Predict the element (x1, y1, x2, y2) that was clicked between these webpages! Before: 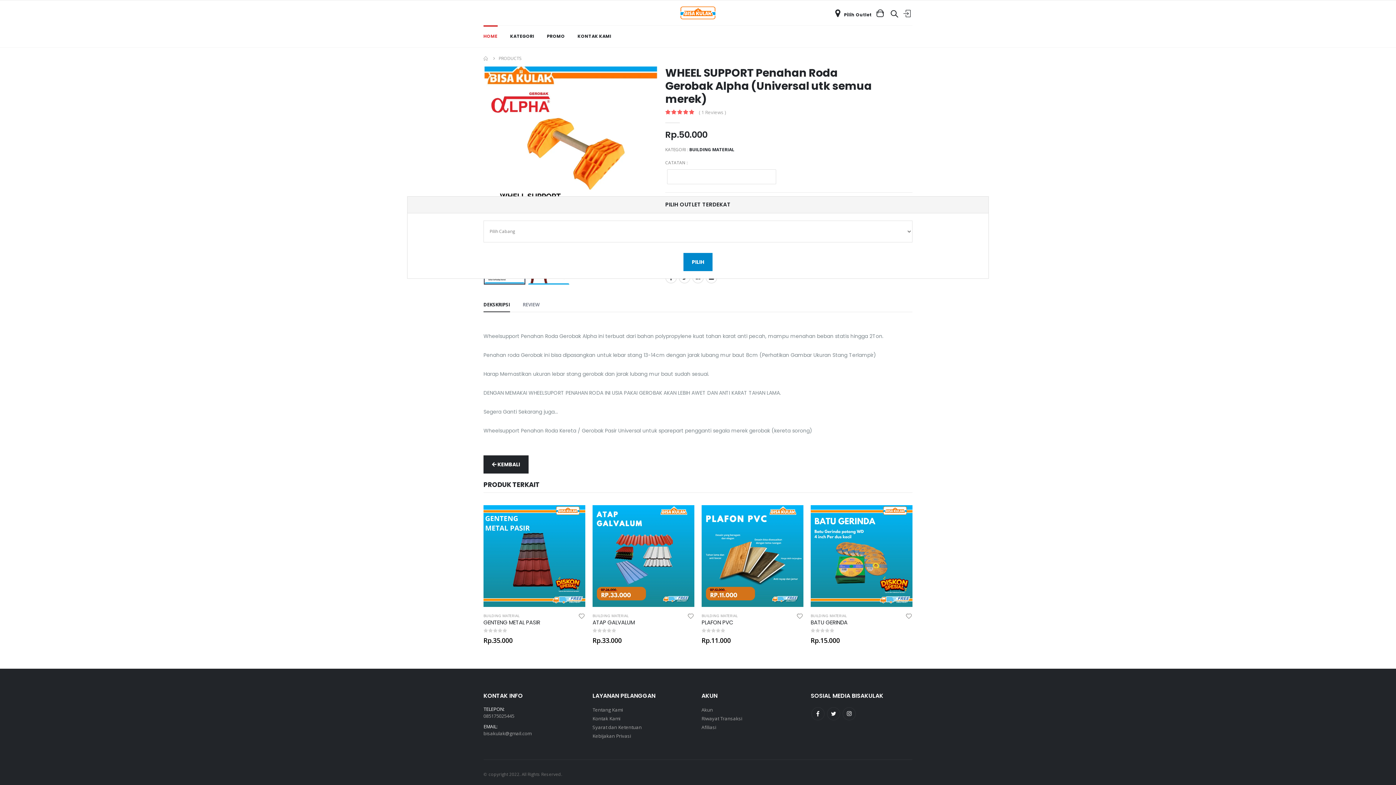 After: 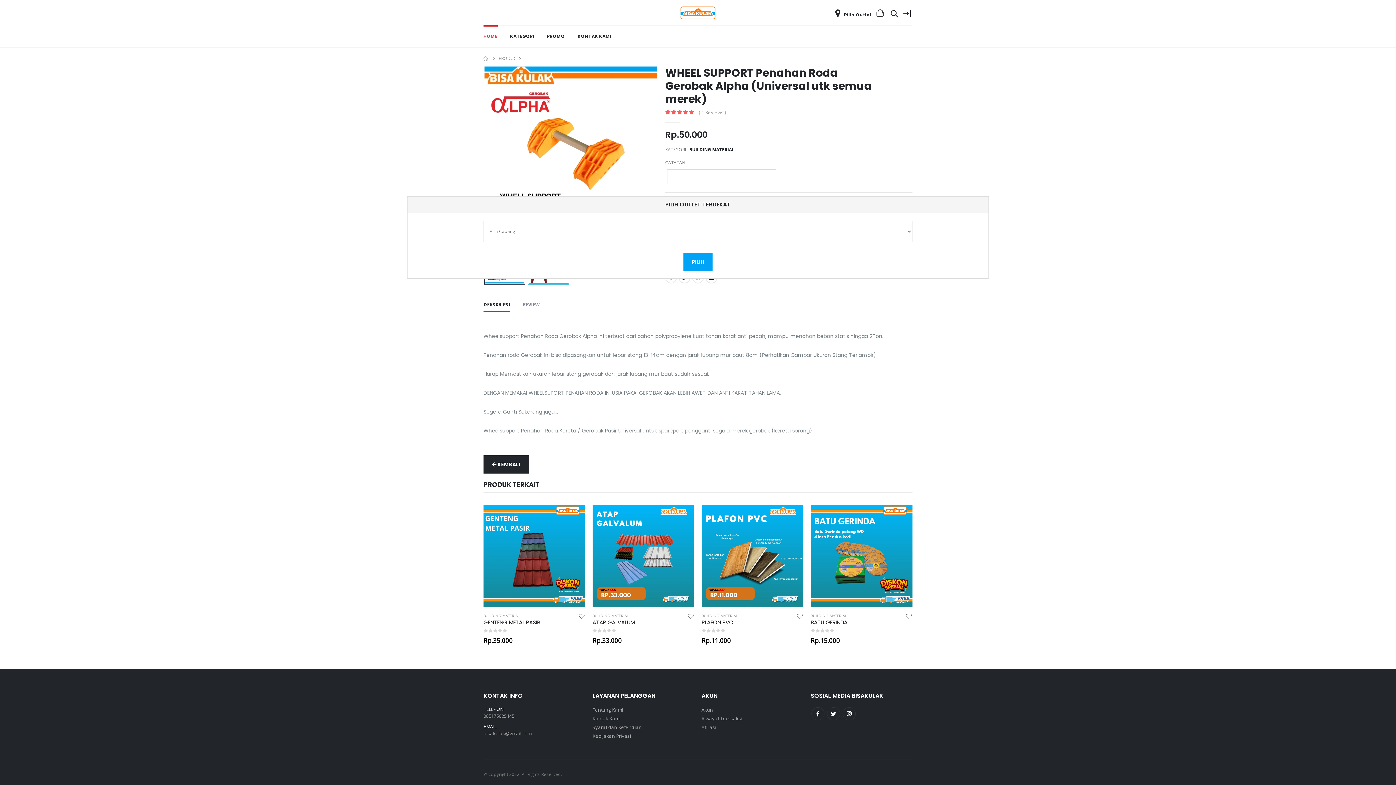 Action: label: PILIH bbox: (683, 252, 712, 271)